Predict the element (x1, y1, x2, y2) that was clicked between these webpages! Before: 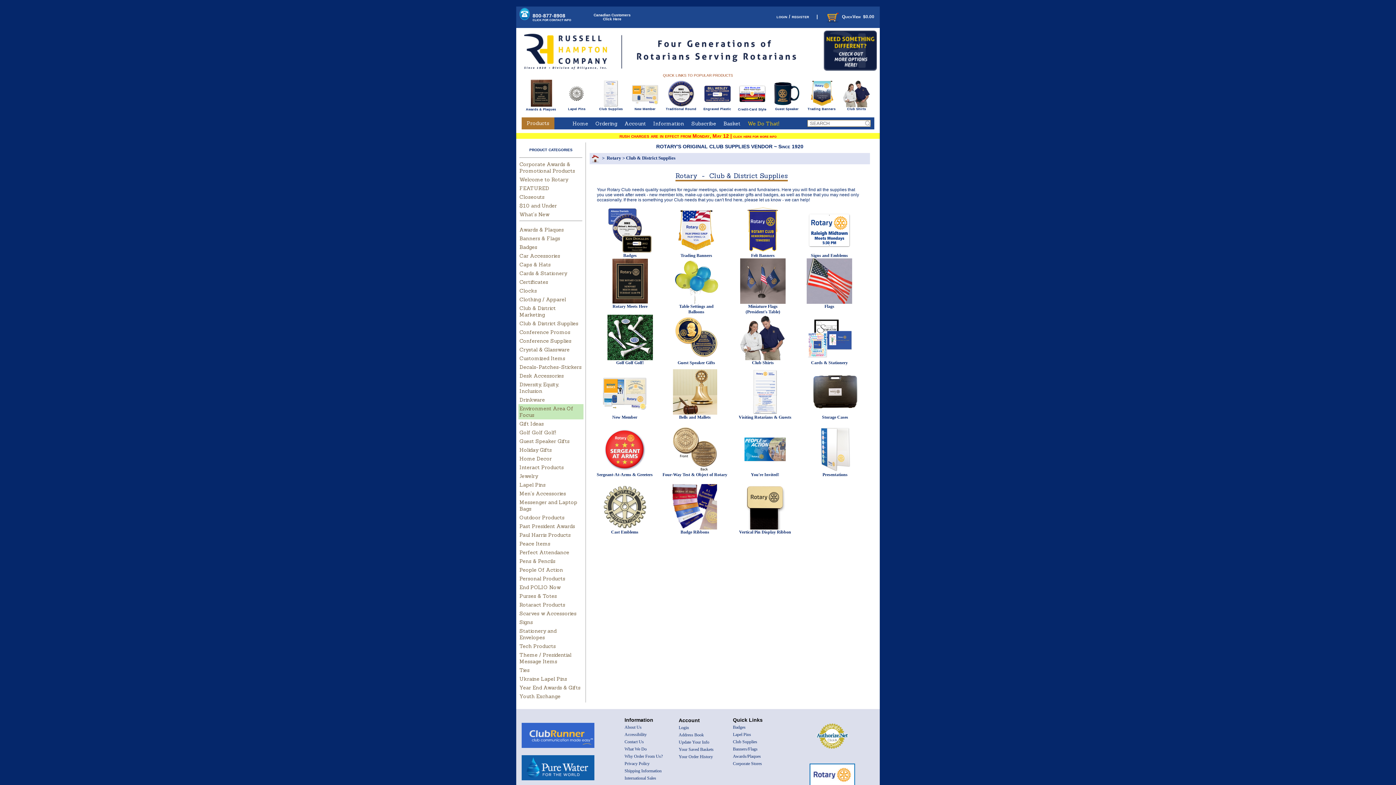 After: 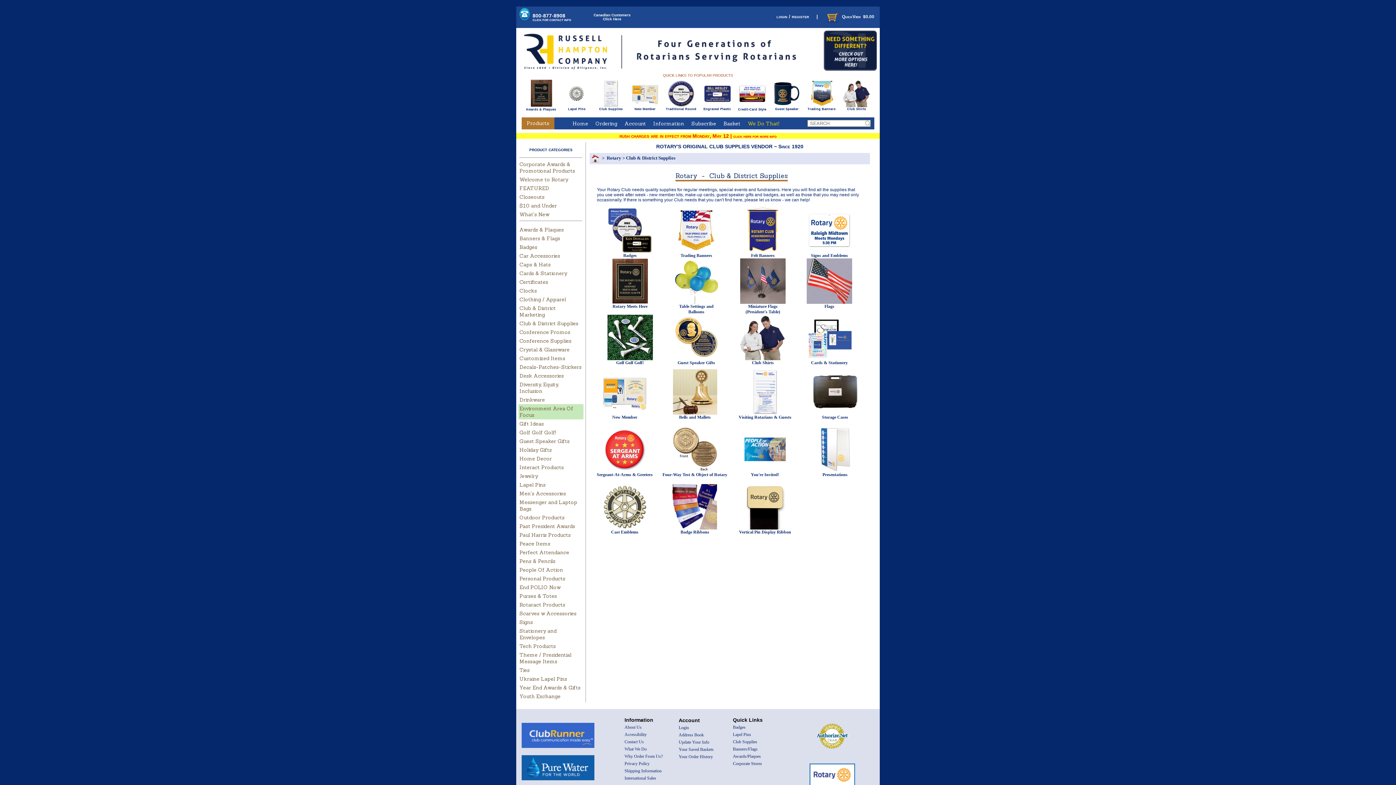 Action: label: Club & District Supplies bbox: (519, 320, 578, 326)